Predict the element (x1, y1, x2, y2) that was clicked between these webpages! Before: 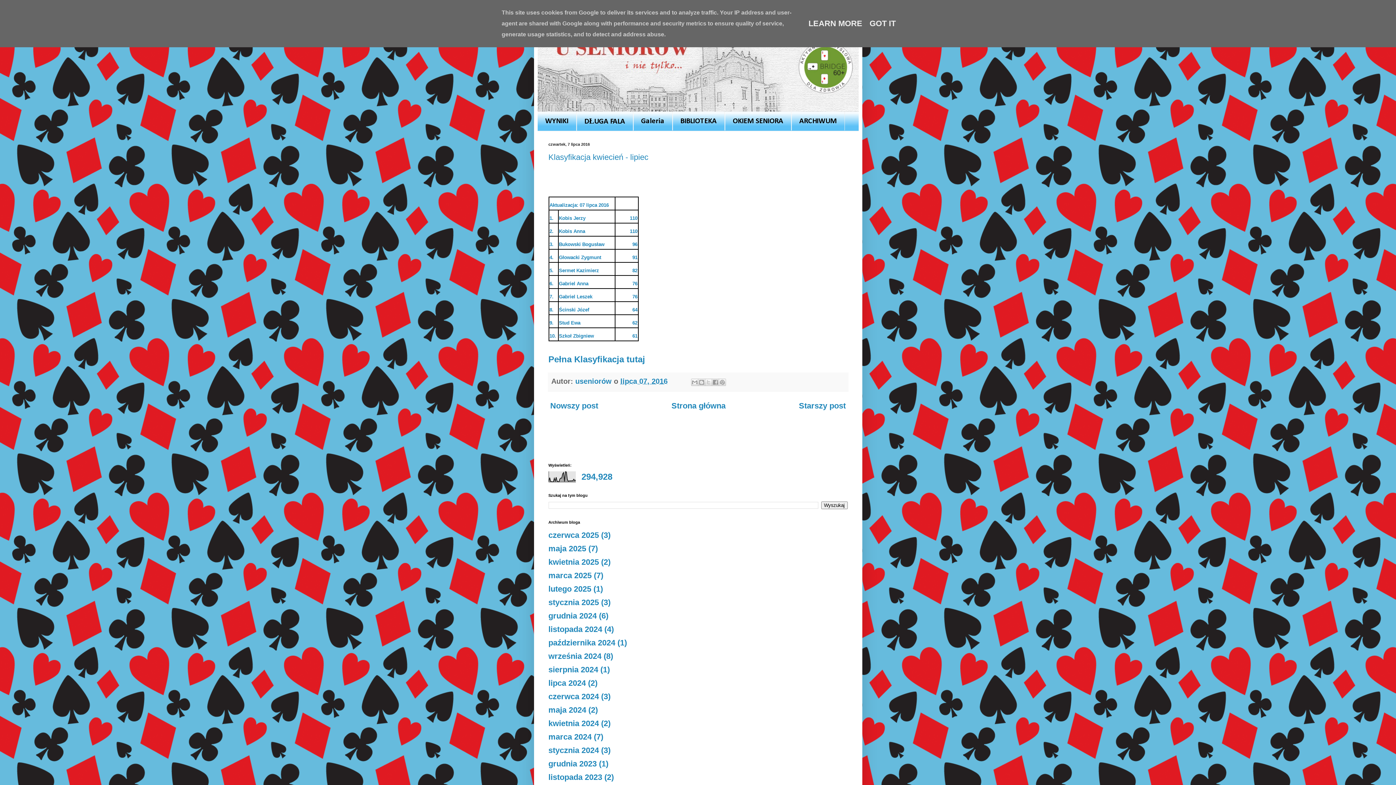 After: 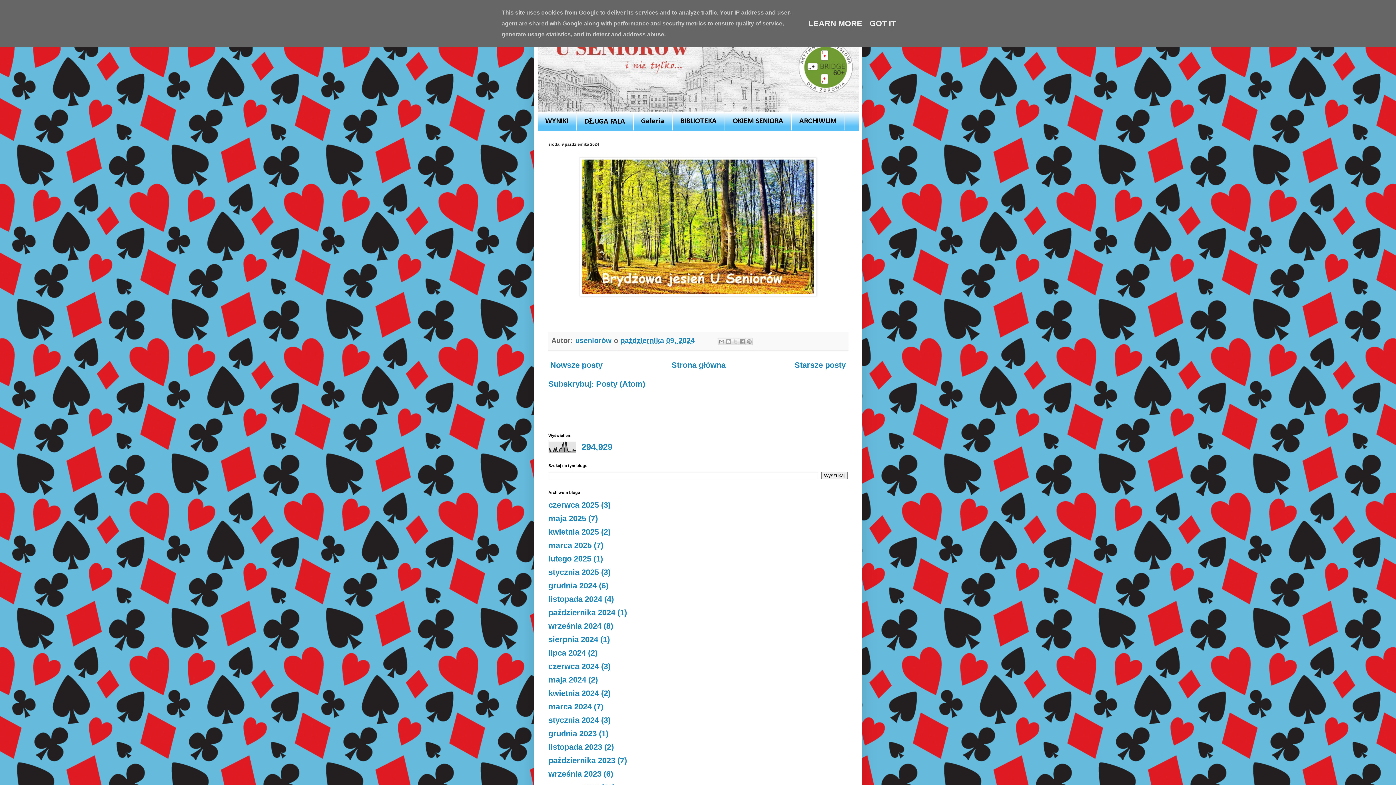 Action: bbox: (548, 638, 615, 647) label: października 2024